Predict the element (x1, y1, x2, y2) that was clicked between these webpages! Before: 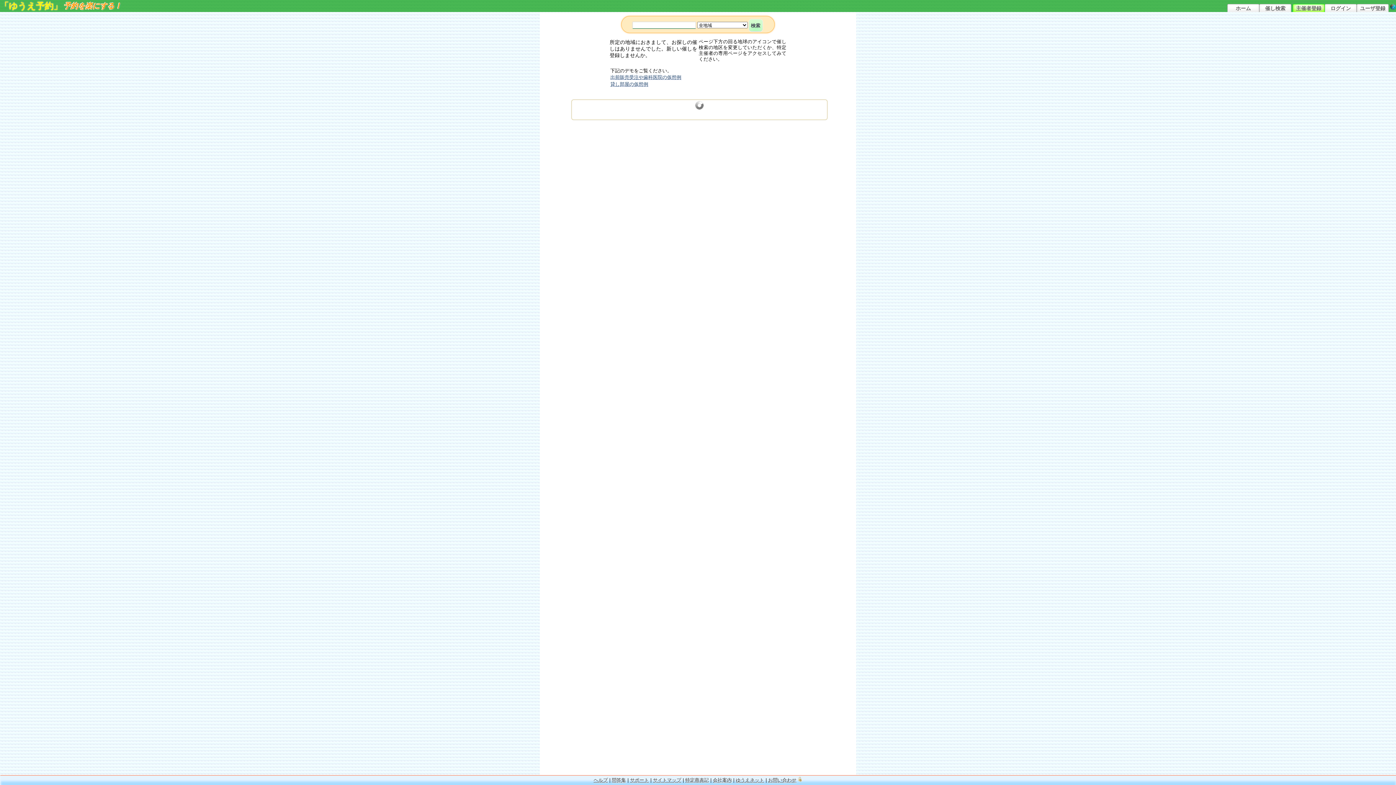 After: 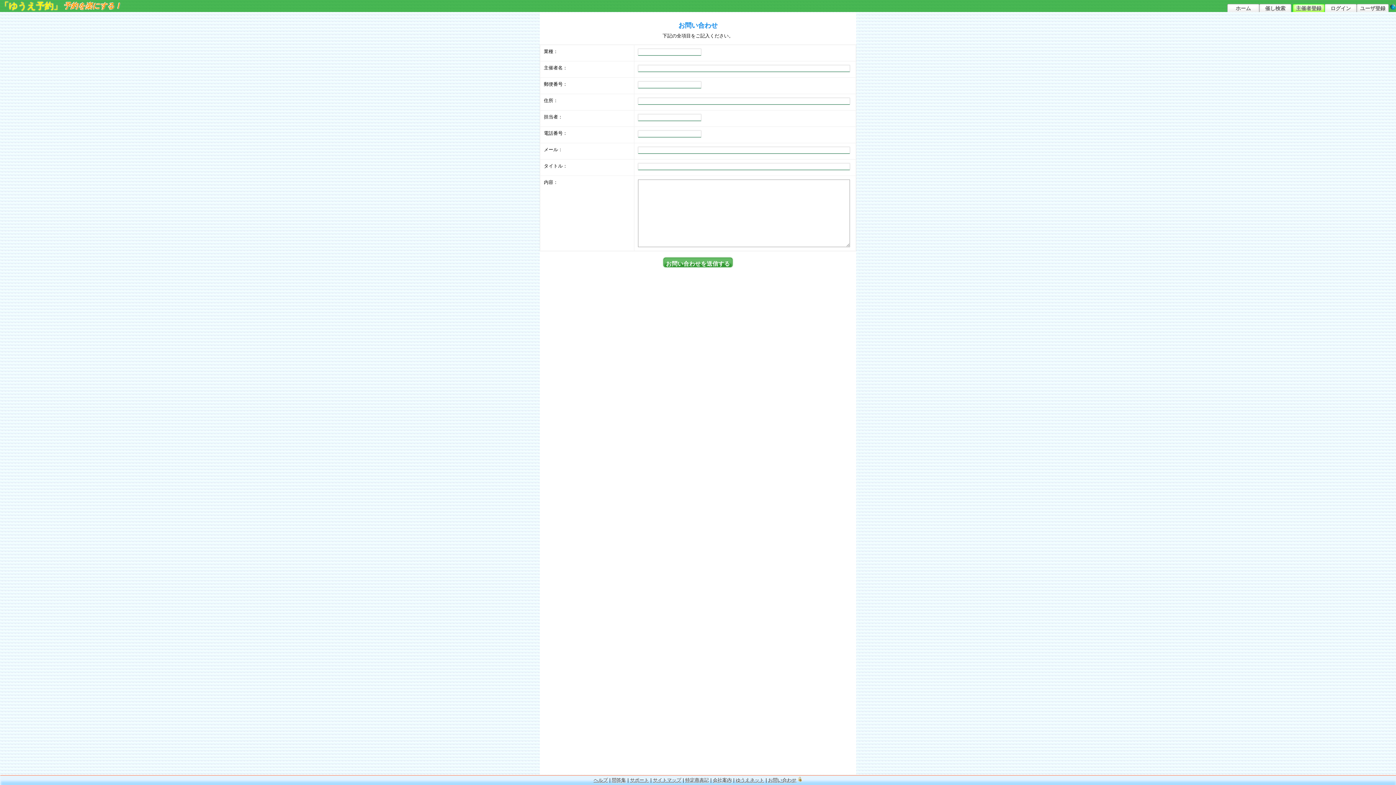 Action: bbox: (768, 776, 796, 785) label: お問い合わせ